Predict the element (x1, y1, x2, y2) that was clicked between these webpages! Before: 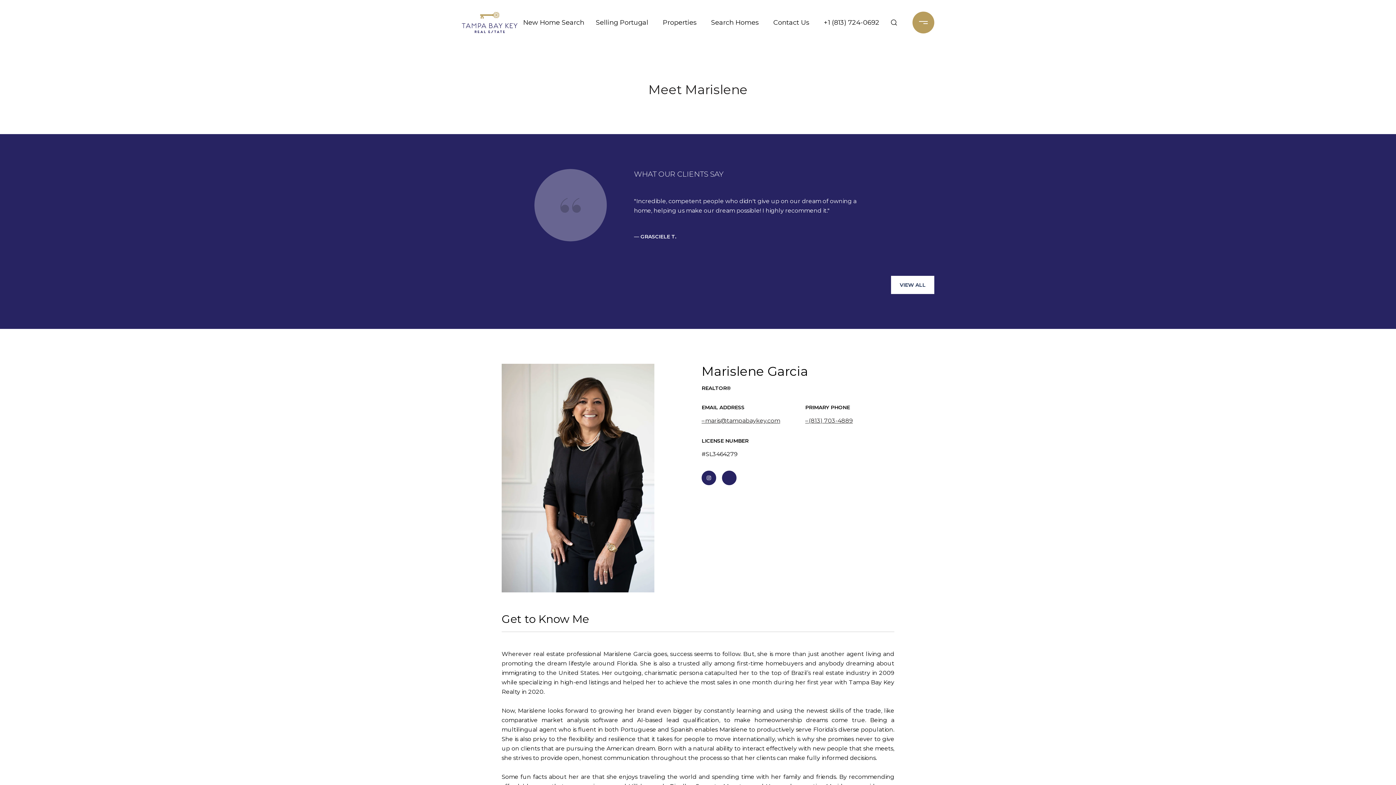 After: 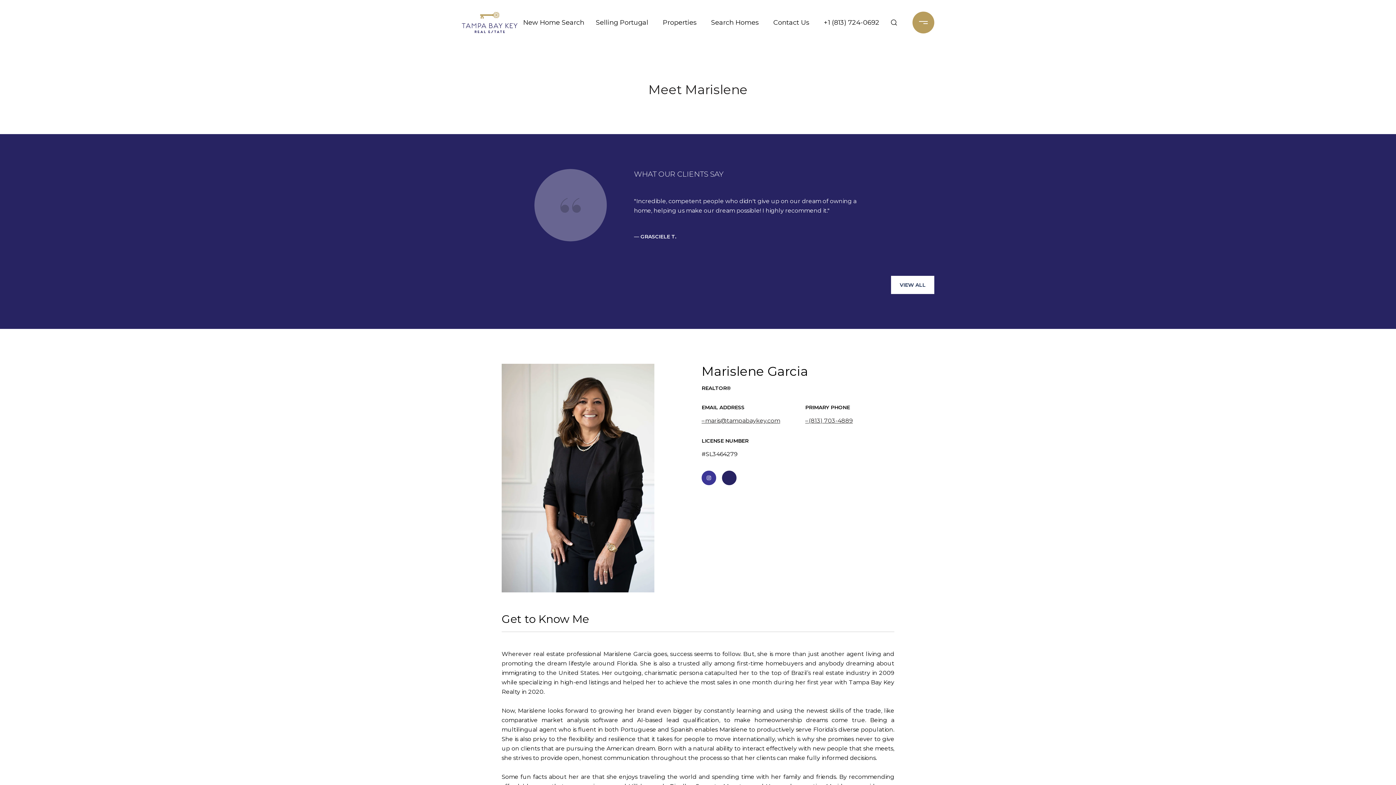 Action: bbox: (701, 471, 716, 485) label: INSTAGRAM